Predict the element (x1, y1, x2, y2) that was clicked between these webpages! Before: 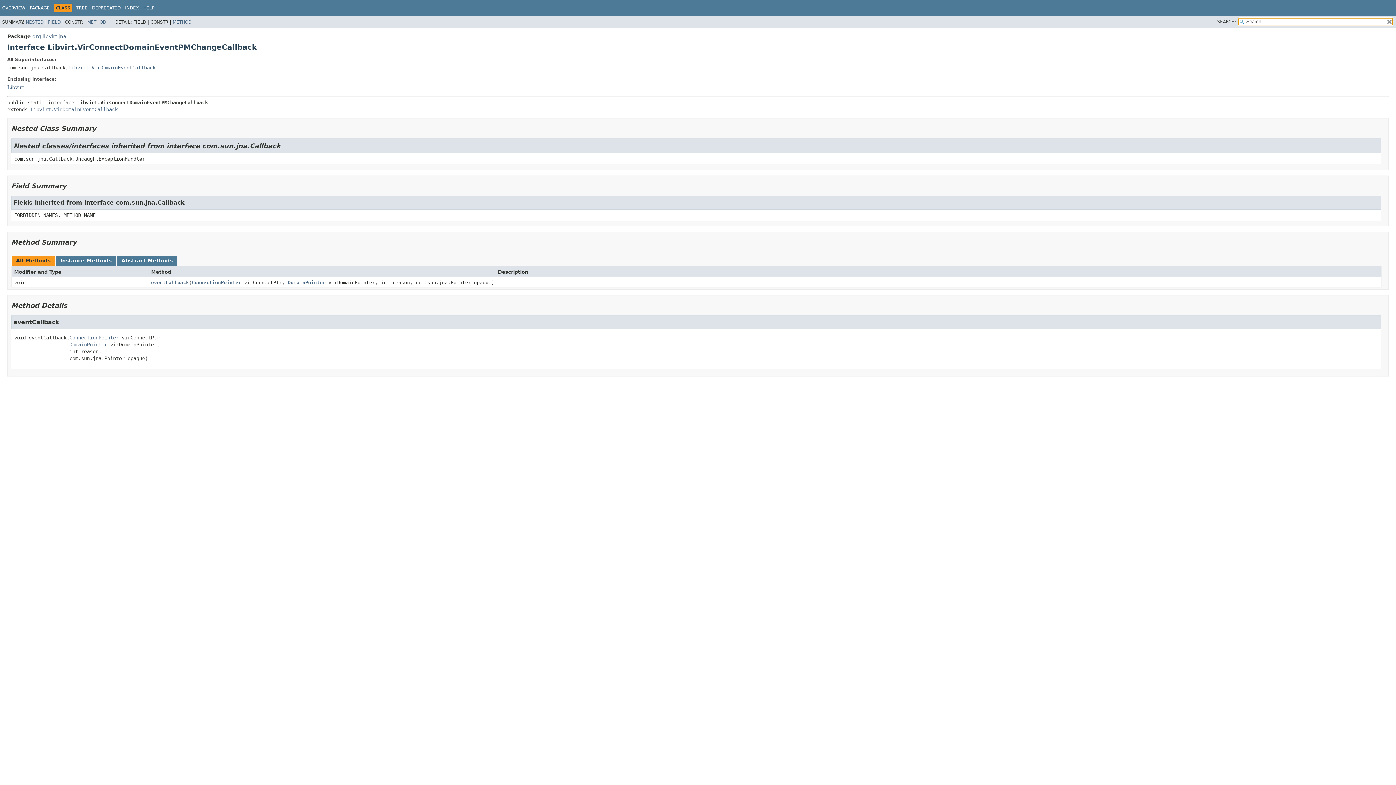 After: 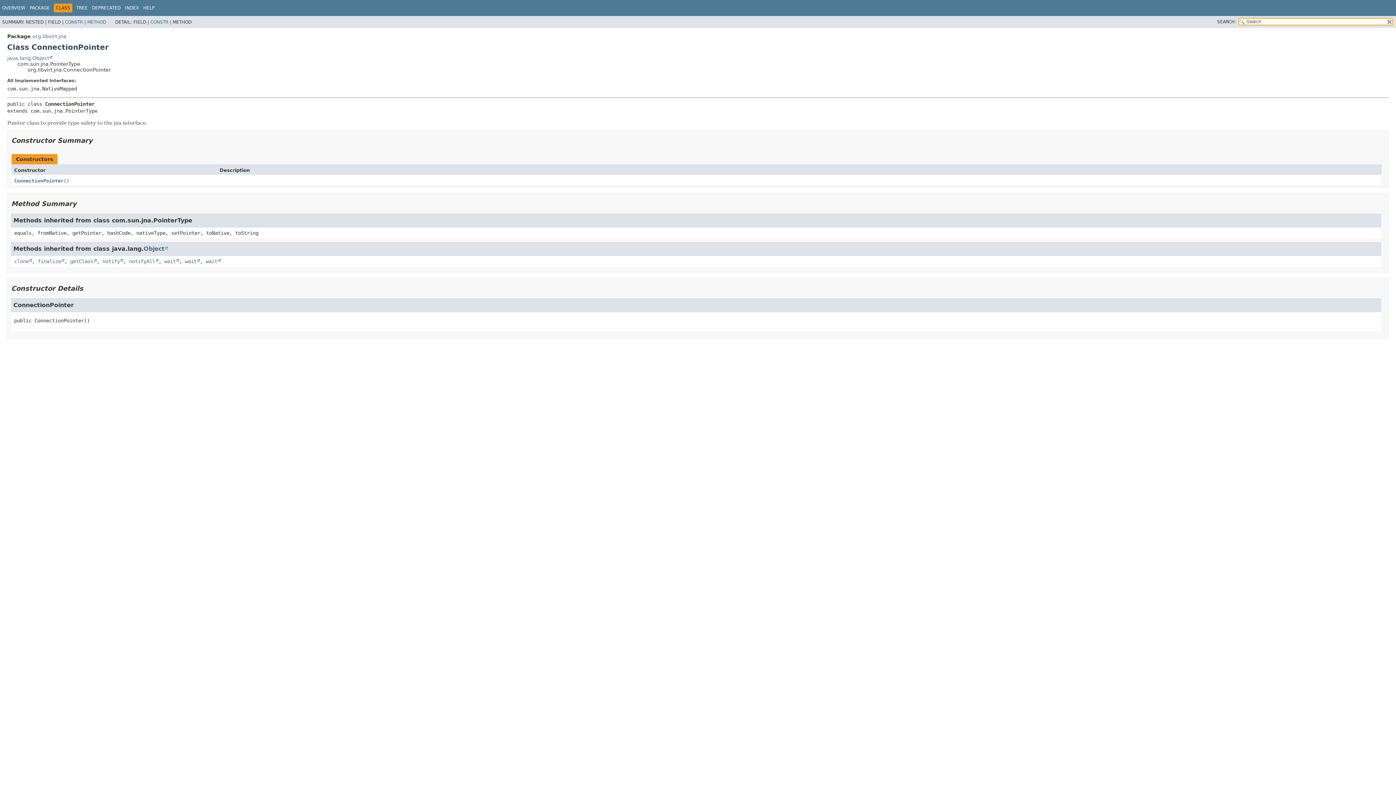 Action: label: ConnectionPointer bbox: (191, 279, 241, 285)